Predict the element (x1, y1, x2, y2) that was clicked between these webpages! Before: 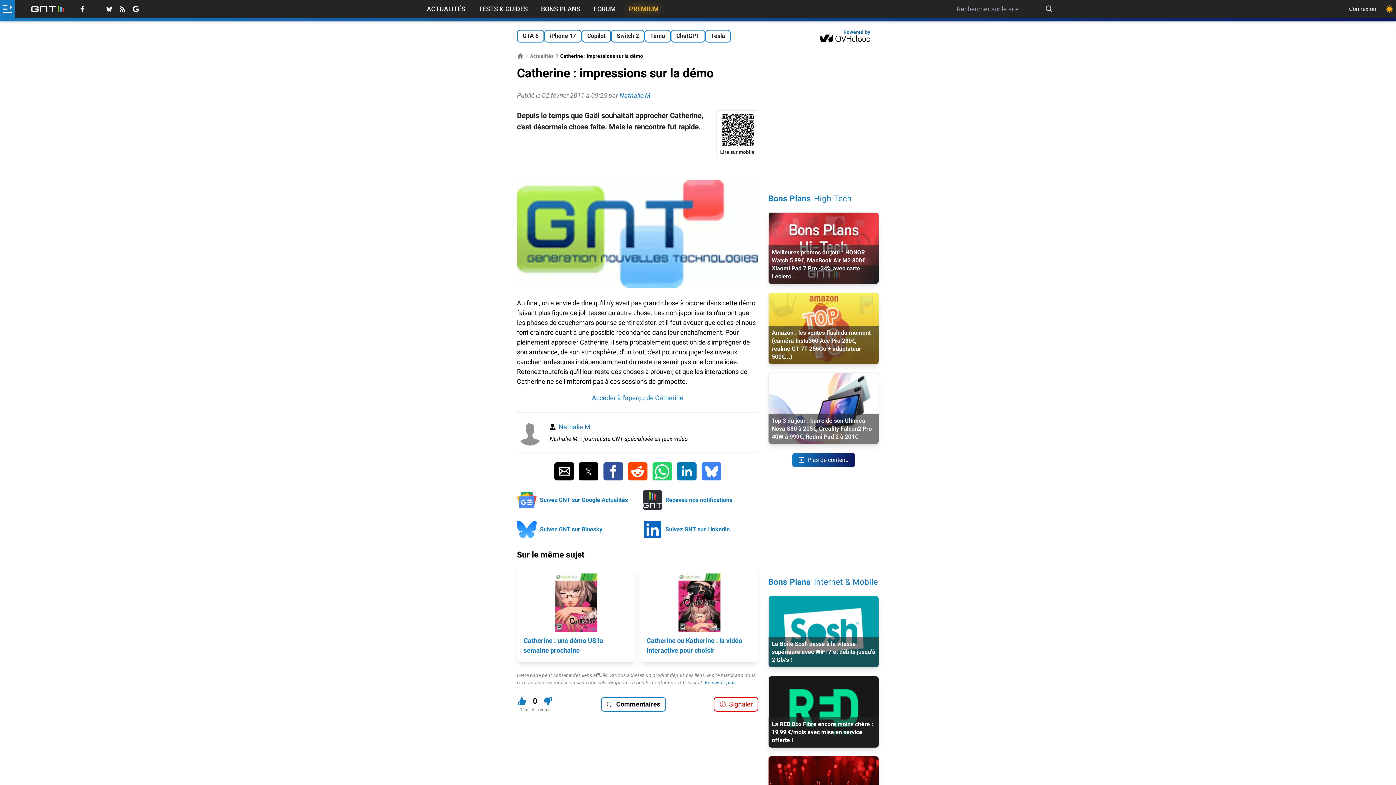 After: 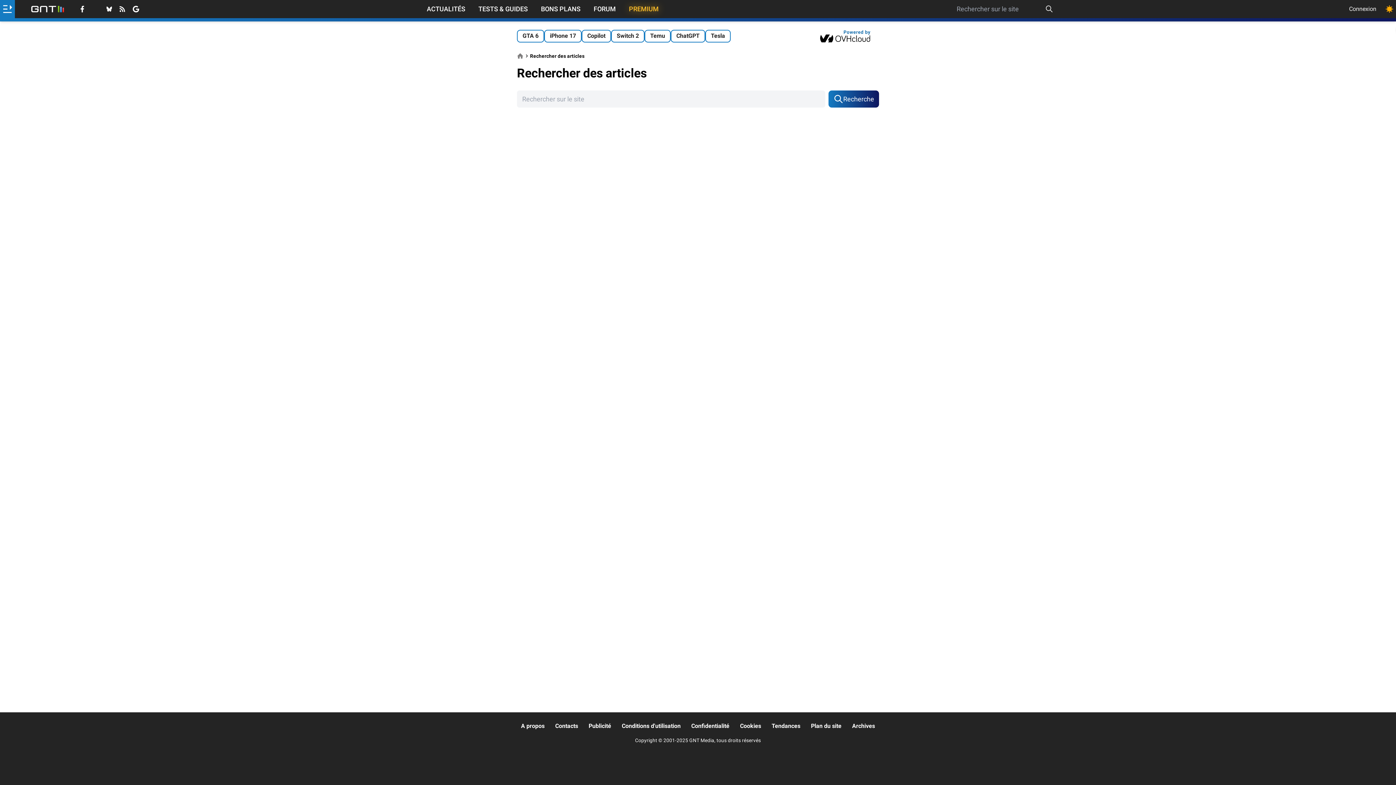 Action: label: Recherche bbox: (1043, 2, 1055, 15)